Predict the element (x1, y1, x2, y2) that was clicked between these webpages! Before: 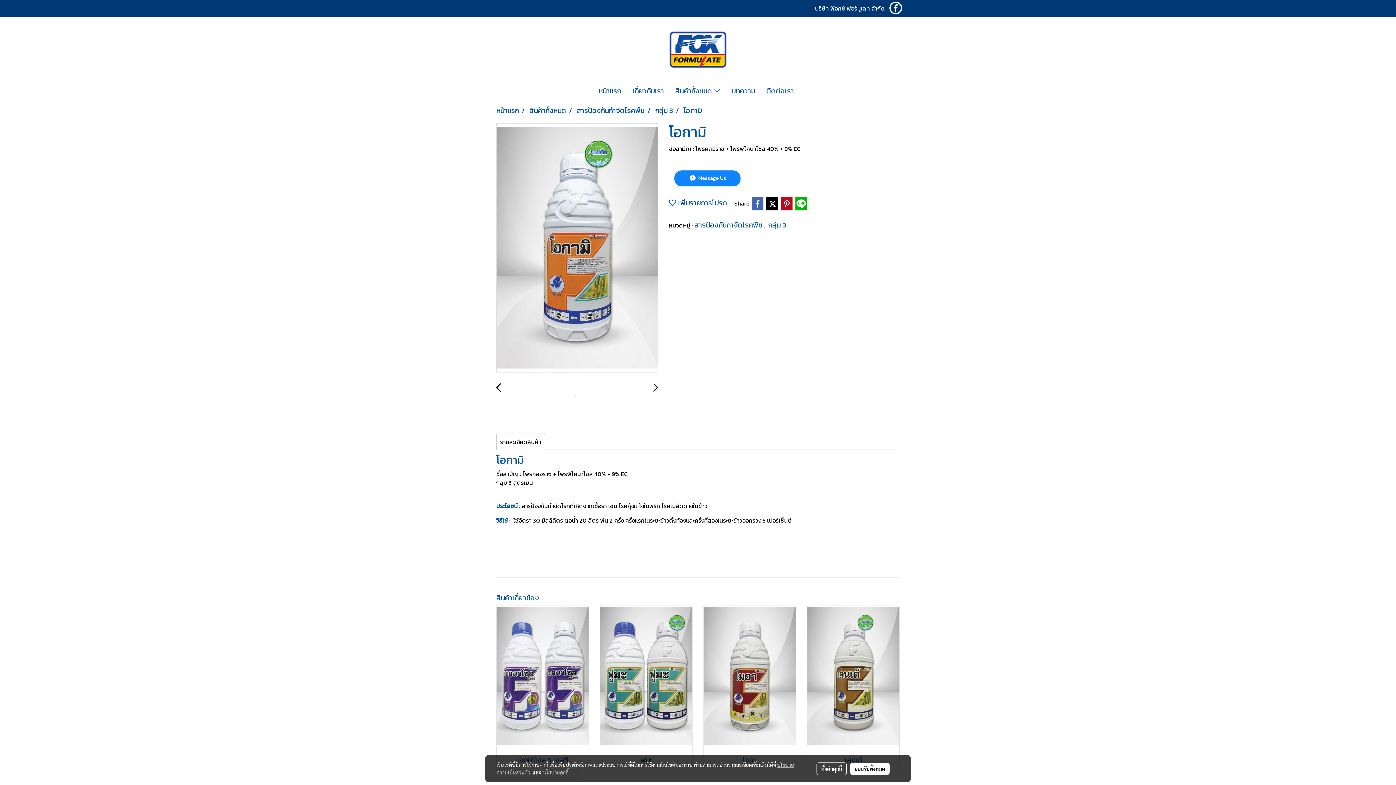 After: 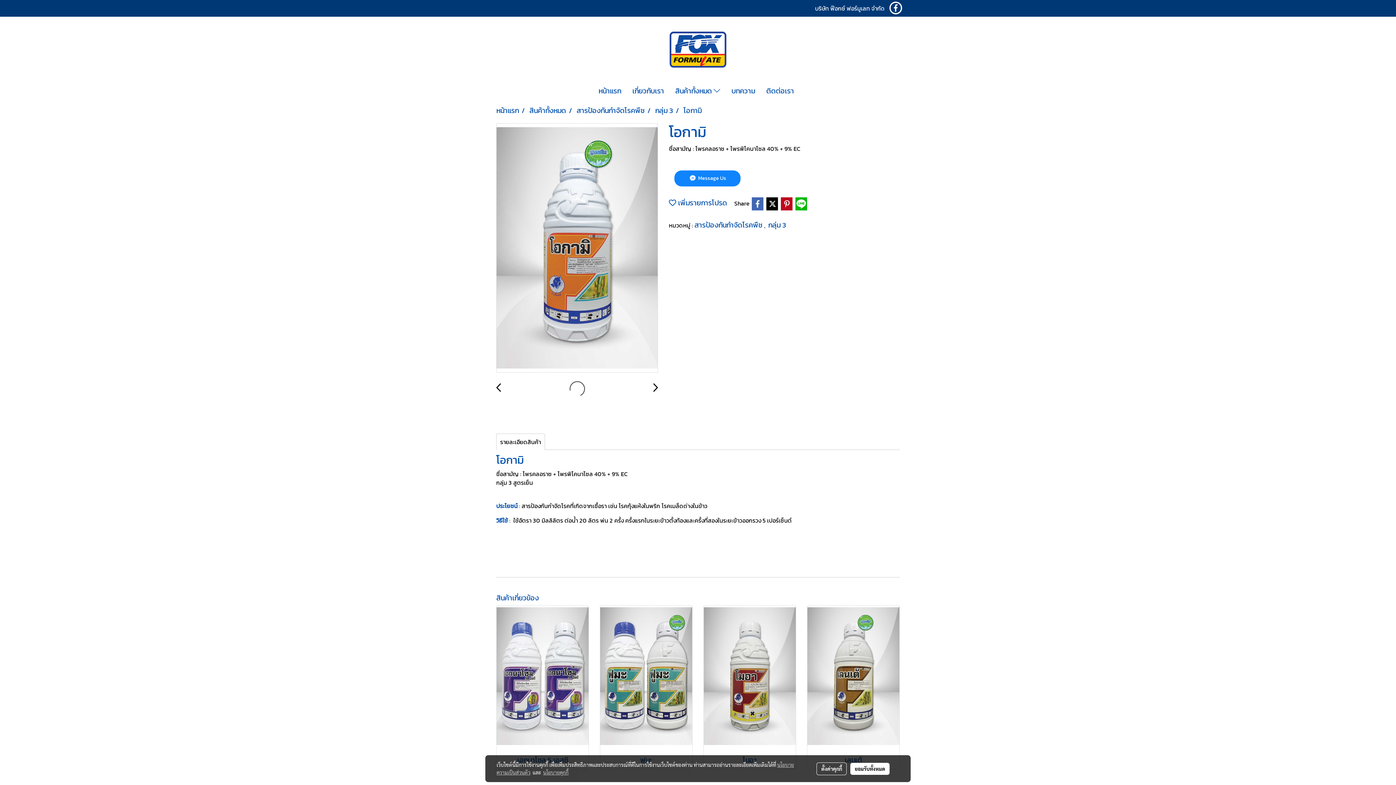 Action: bbox: (653, 382, 658, 393)